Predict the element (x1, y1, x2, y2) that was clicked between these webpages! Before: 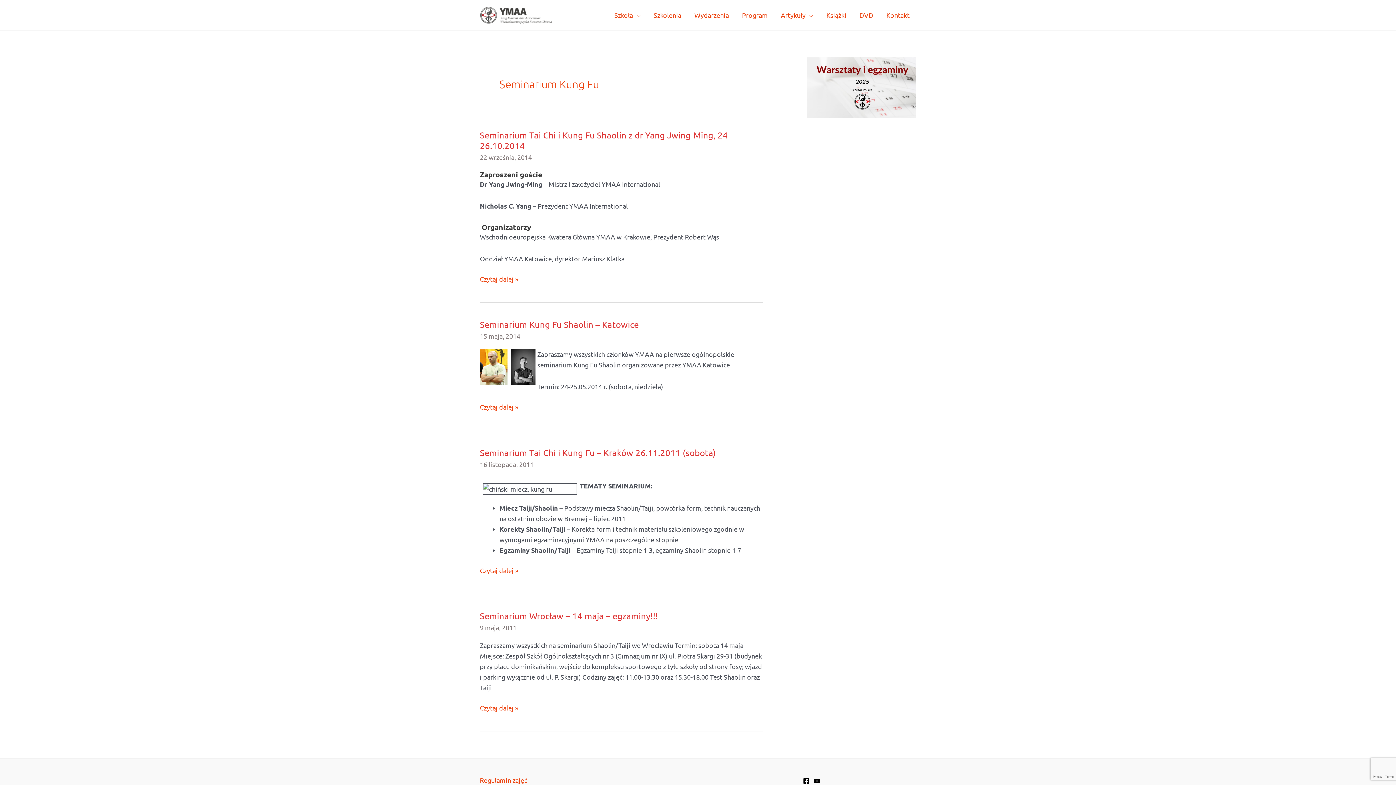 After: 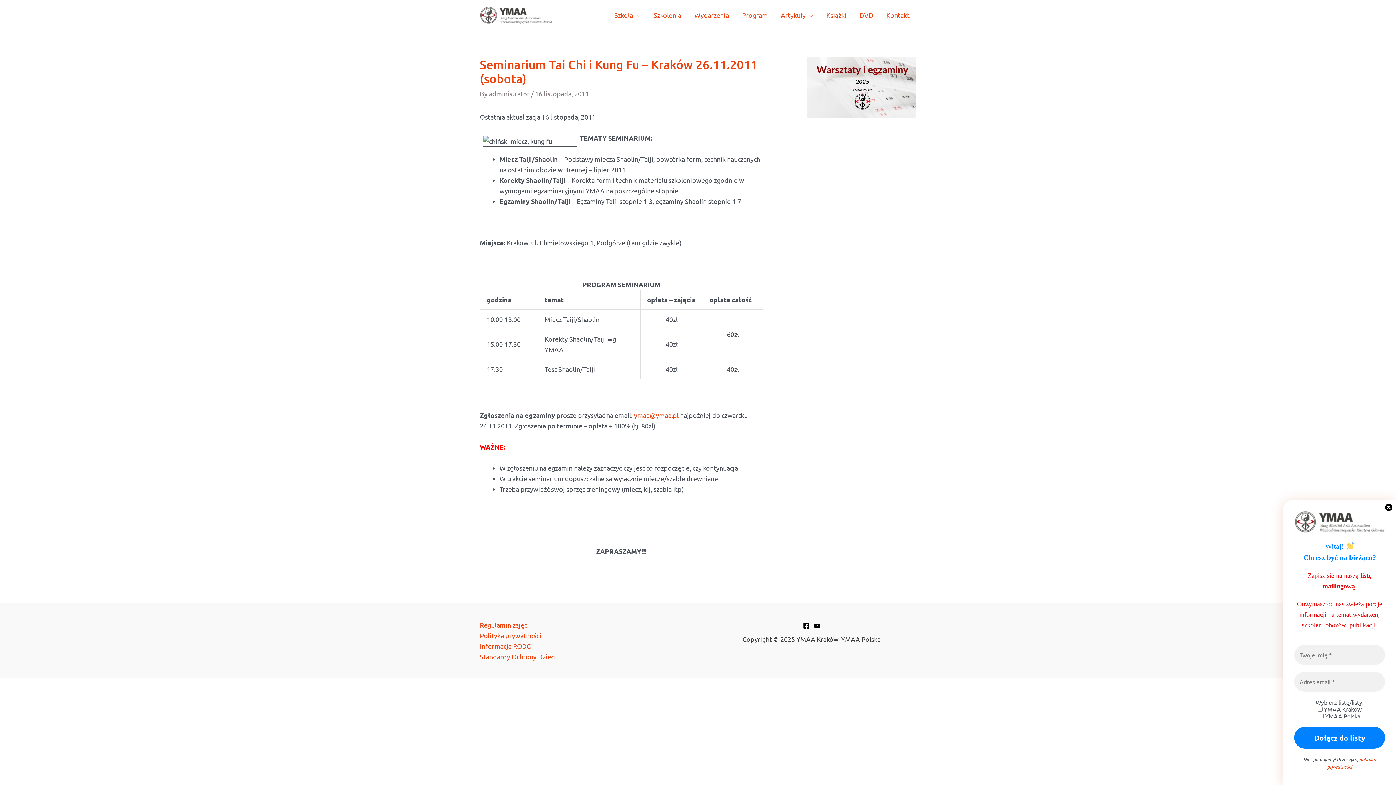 Action: label: Seminarium Tai Chi i Kung Fu – Kraków 26.11.2011 (sobota)
Czytaj dalej » bbox: (480, 565, 518, 575)